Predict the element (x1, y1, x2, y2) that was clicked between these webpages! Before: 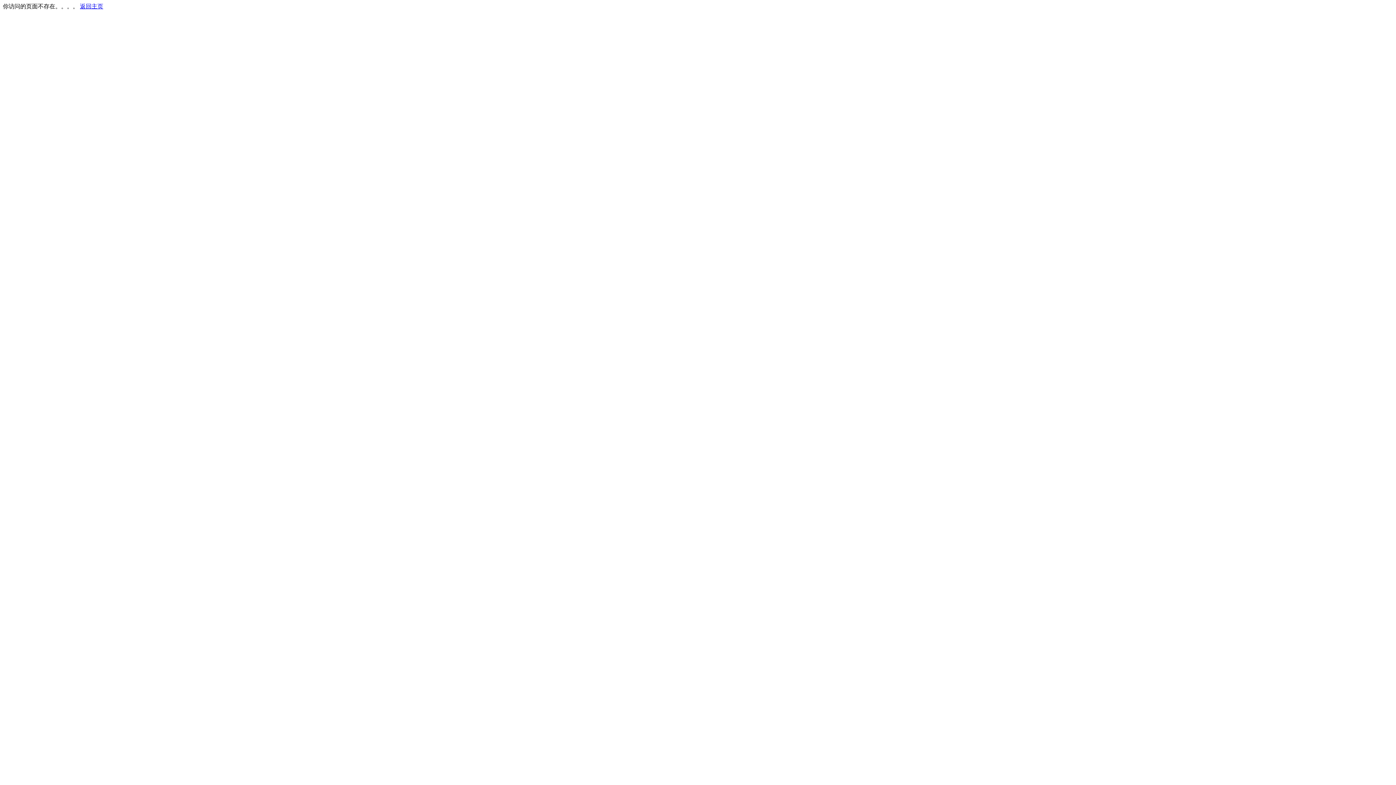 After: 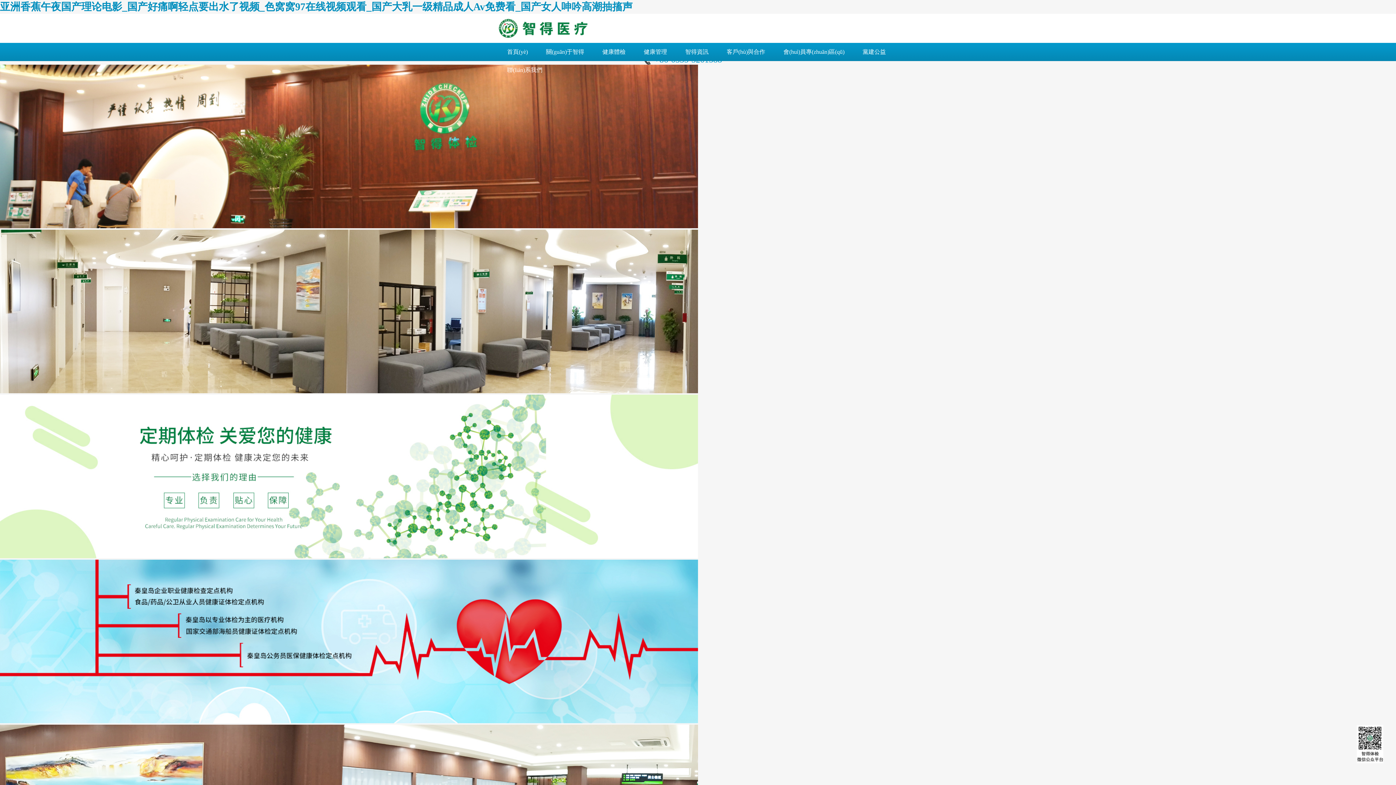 Action: bbox: (80, 3, 103, 9) label: 返回主页